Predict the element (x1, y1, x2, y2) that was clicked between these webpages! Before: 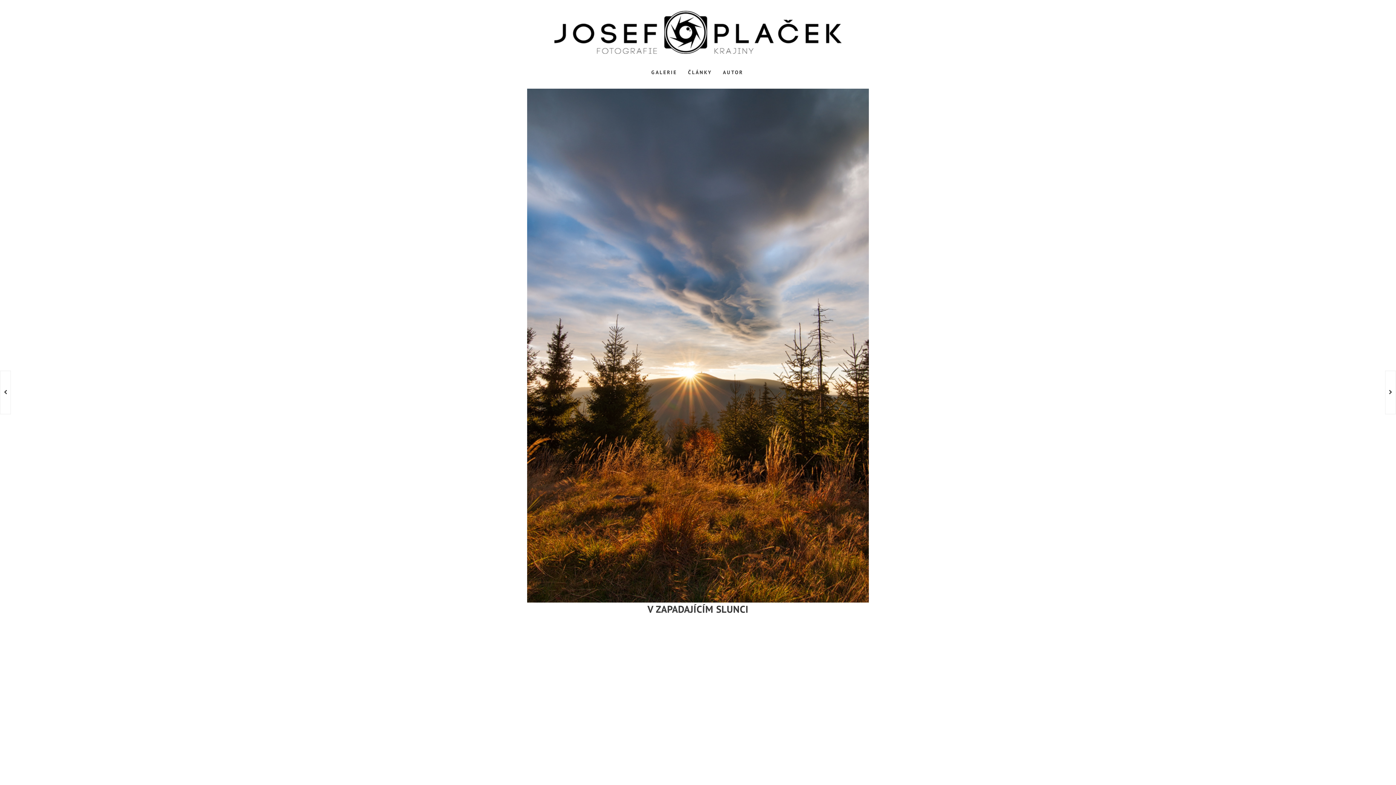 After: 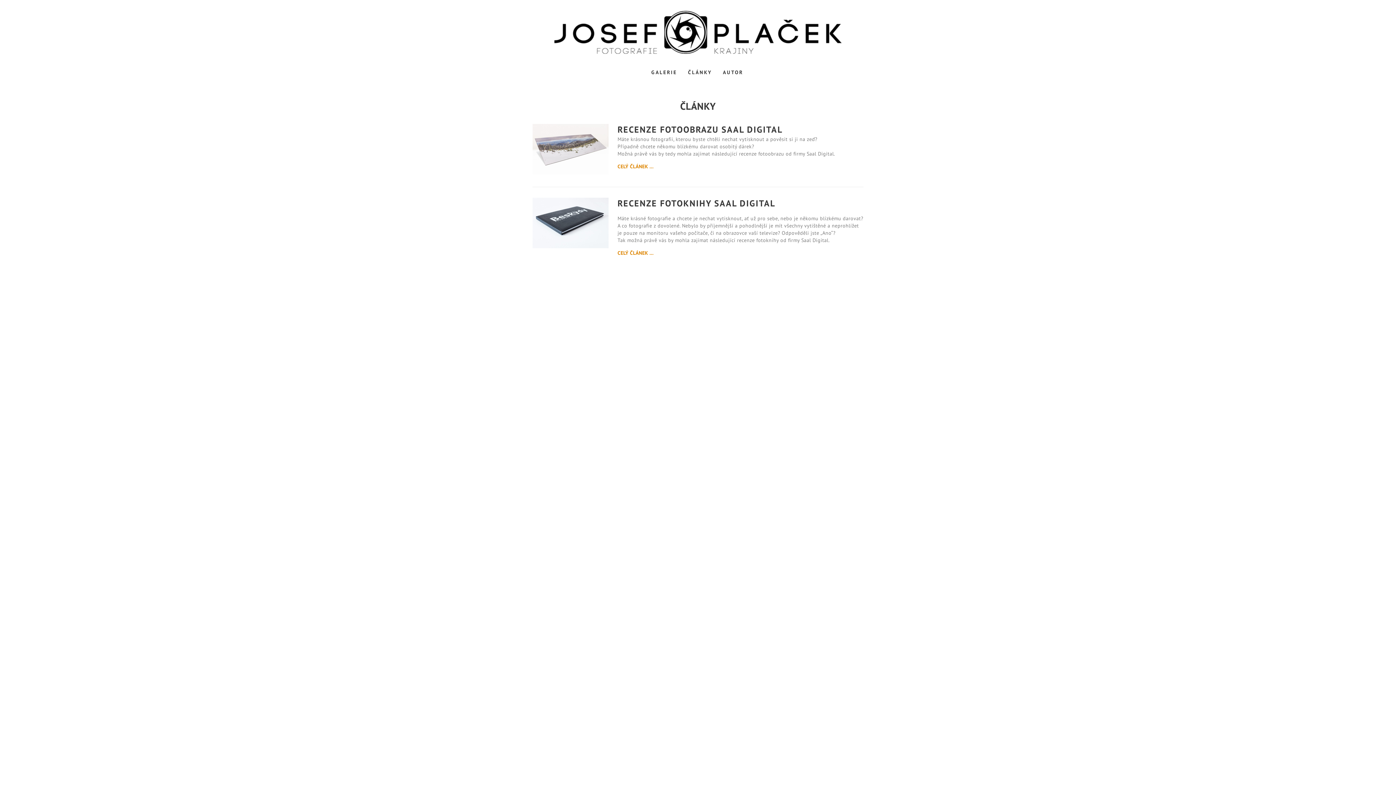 Action: label: ČLÁNKY bbox: (682, 66, 717, 77)